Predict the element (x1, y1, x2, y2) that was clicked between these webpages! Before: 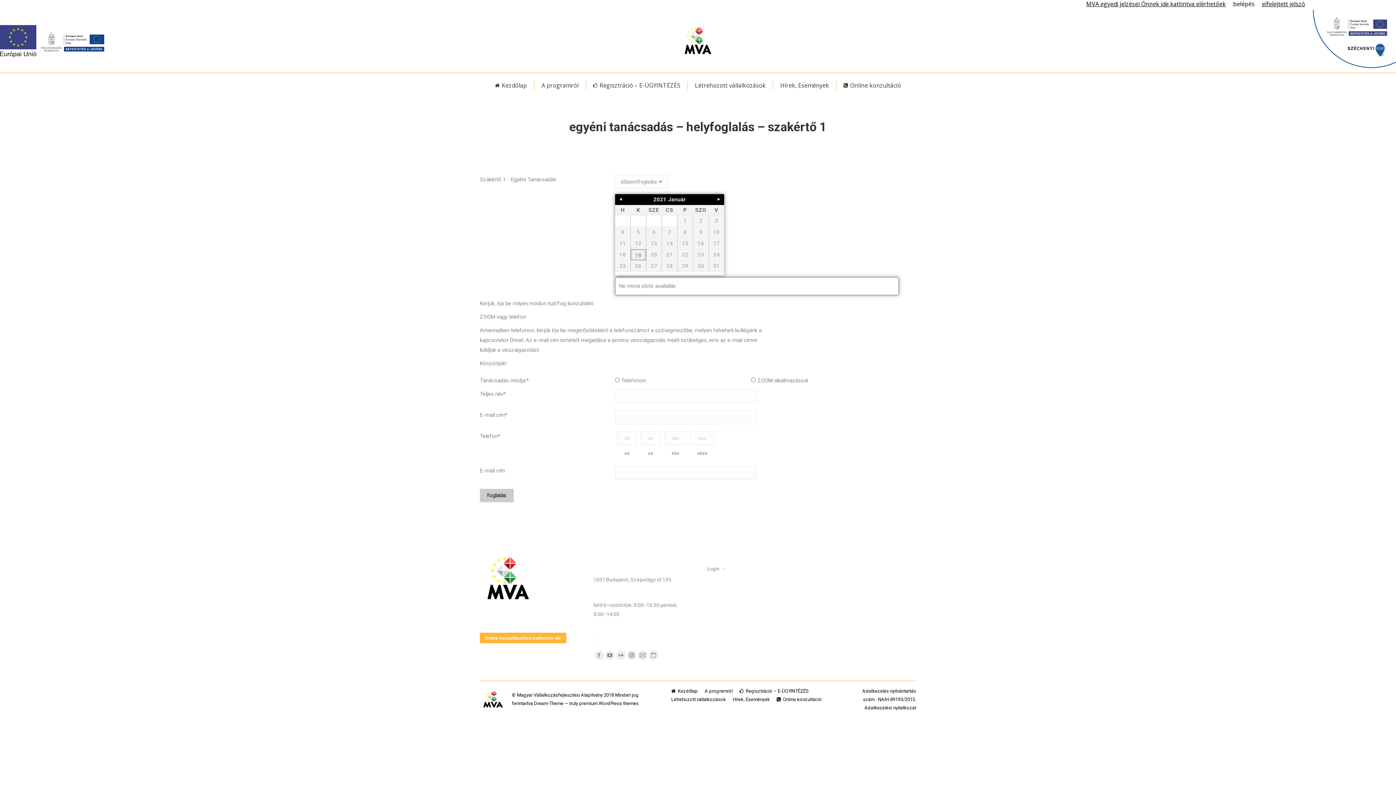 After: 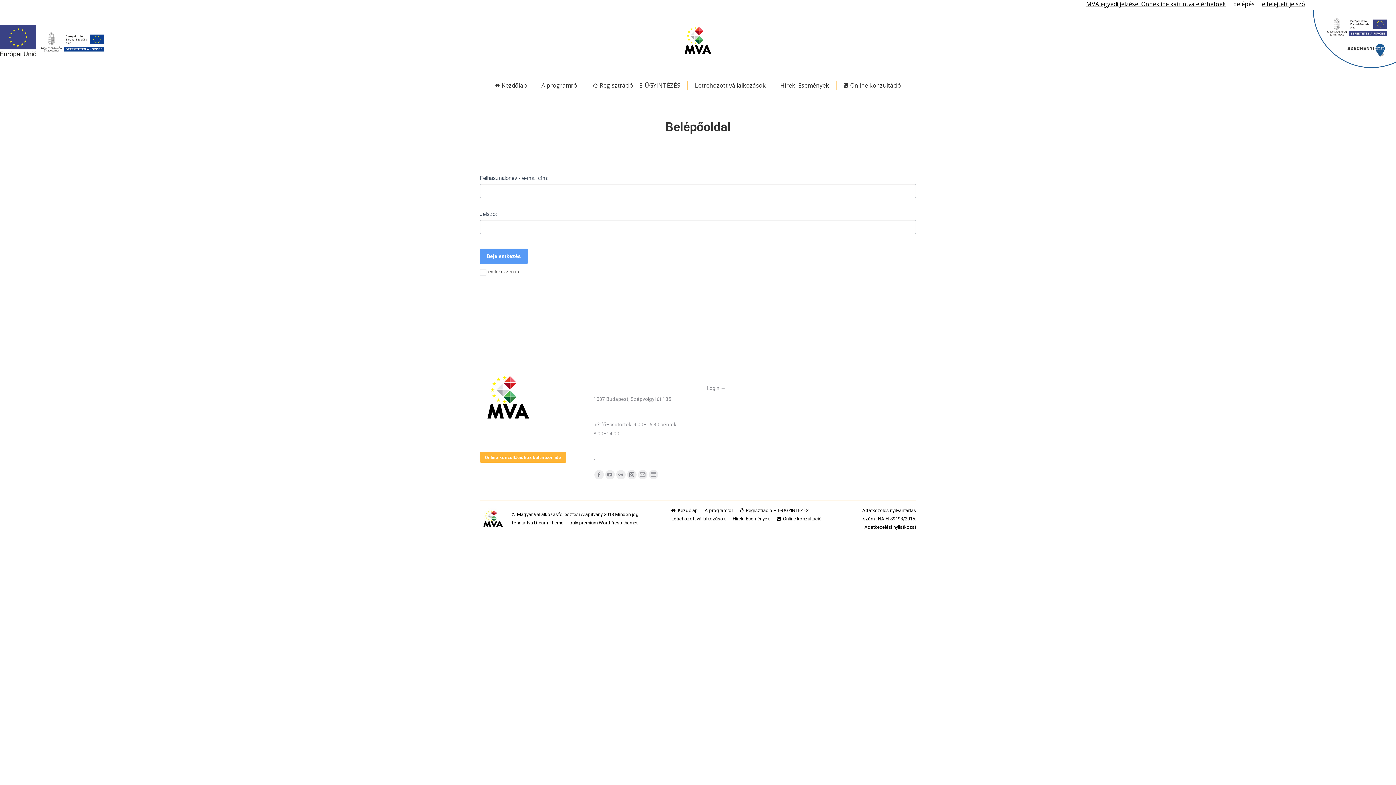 Action: label: belépés bbox: (1233, 0, 1254, 8)